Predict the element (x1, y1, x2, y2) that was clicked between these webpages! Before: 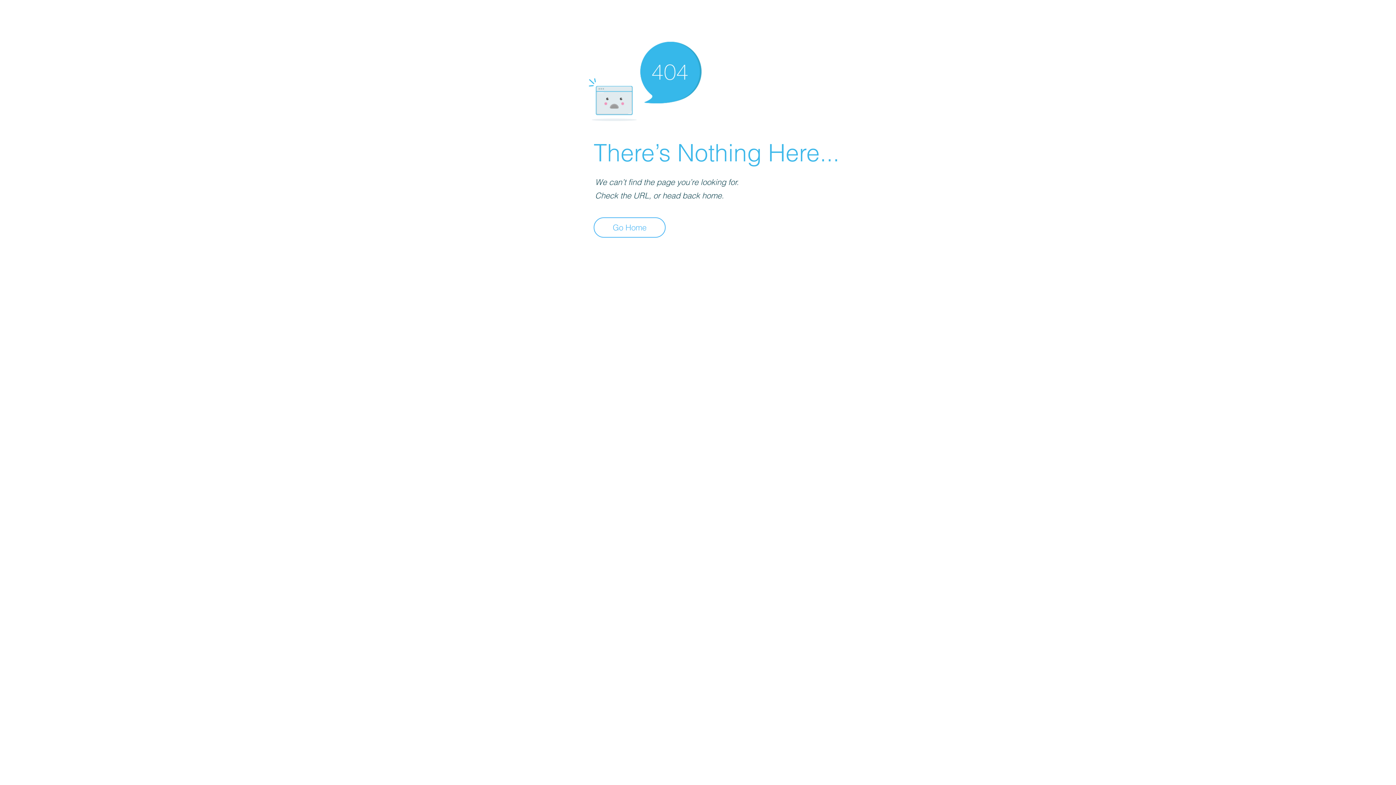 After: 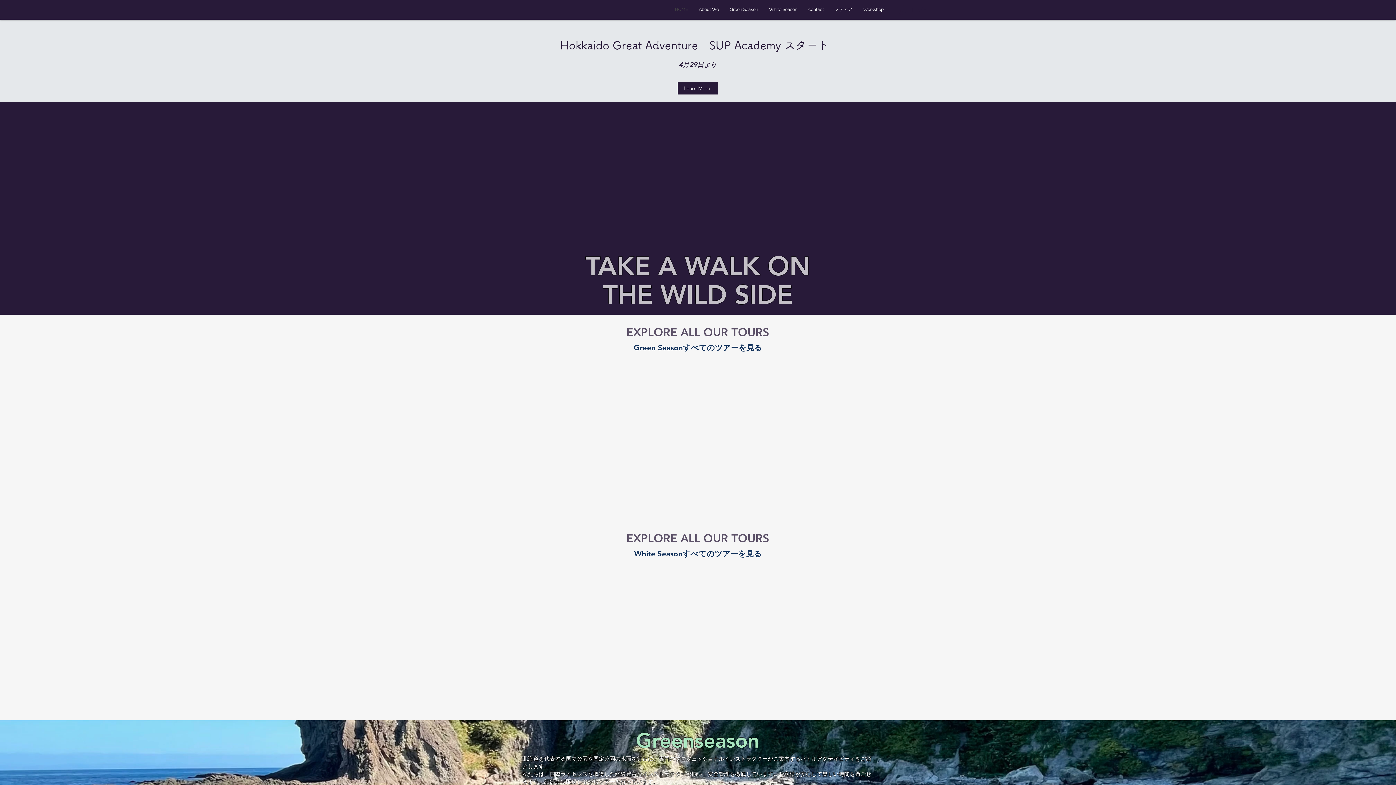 Action: label: Go Home bbox: (593, 217, 665, 237)